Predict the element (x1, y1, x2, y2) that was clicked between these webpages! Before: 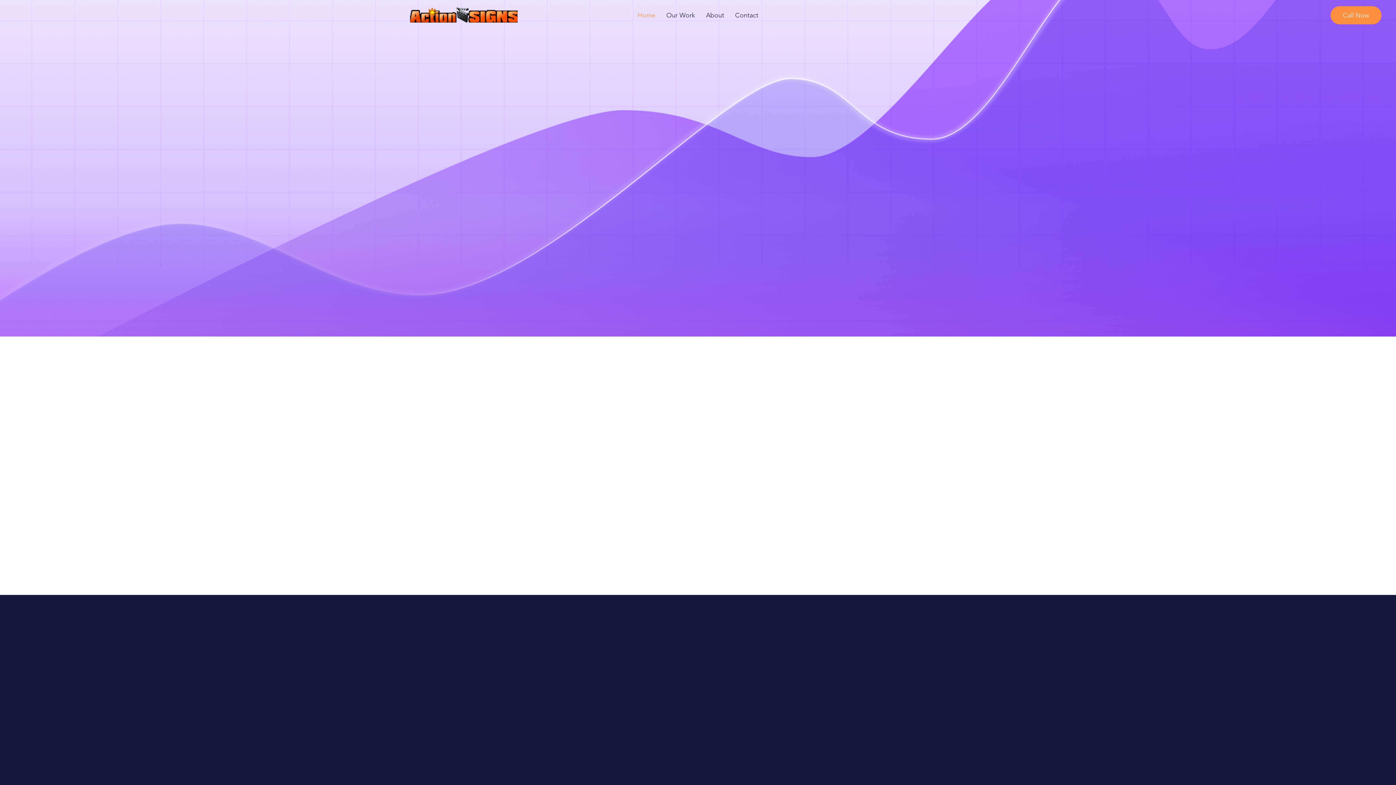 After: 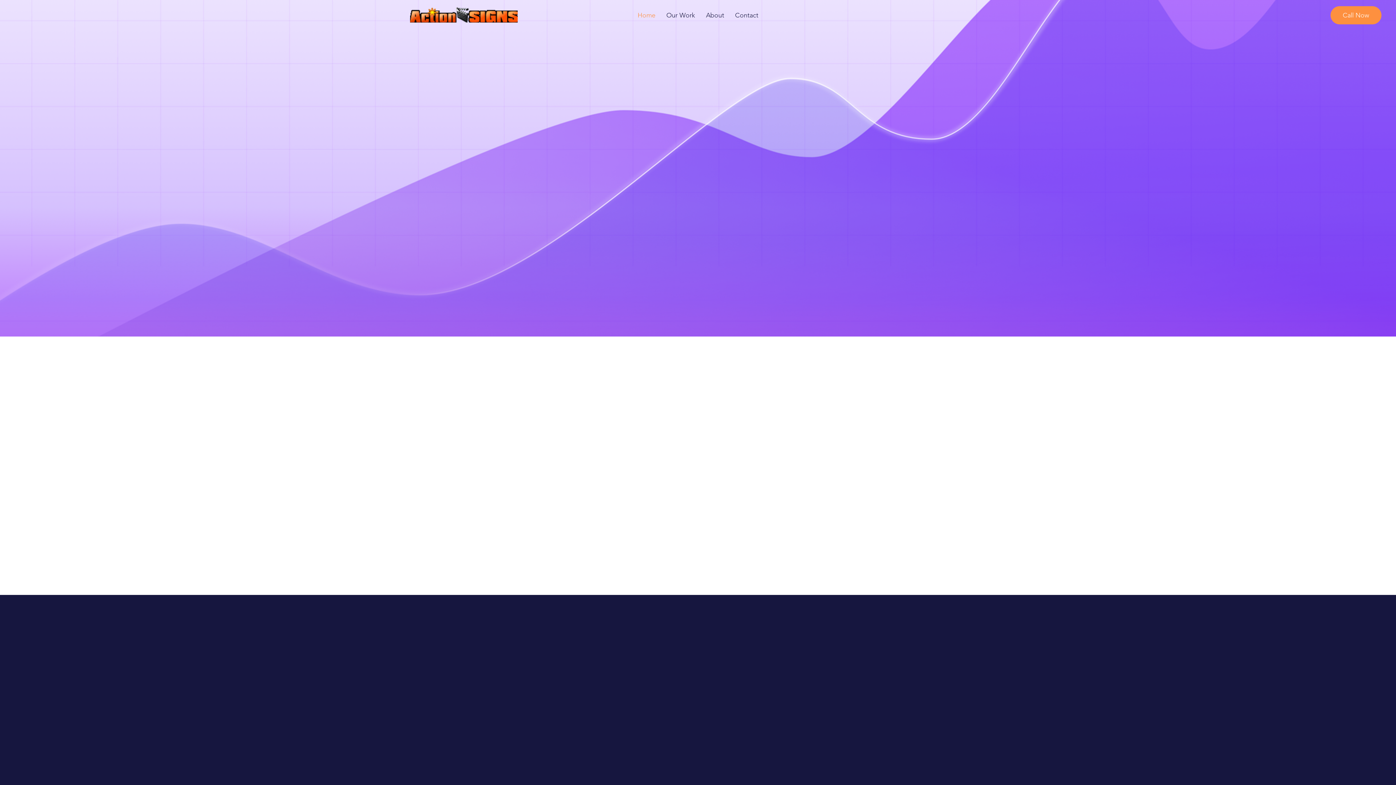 Action: bbox: (729, 6, 764, 24) label: Contact